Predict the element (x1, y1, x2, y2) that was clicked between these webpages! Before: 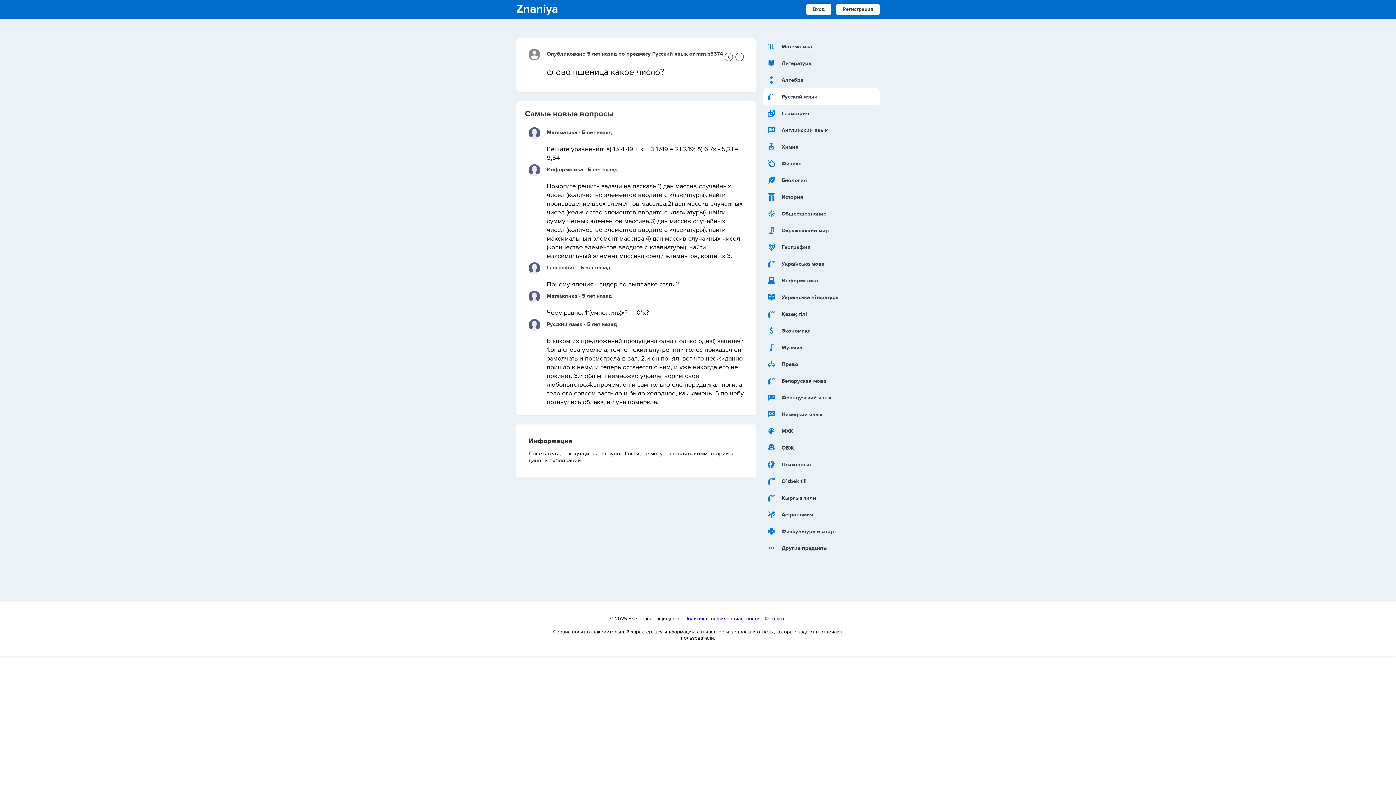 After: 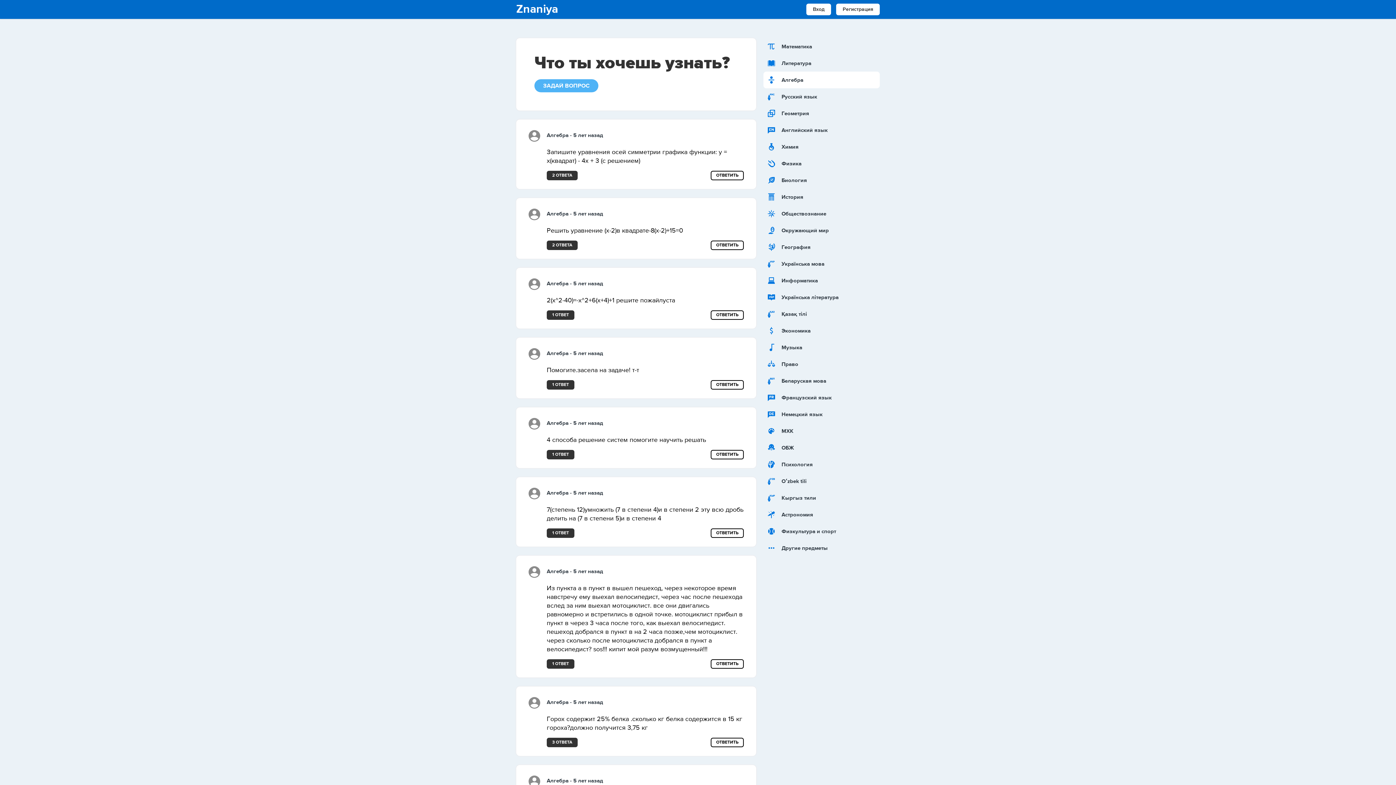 Action: label: Алгебра bbox: (767, 75, 803, 84)